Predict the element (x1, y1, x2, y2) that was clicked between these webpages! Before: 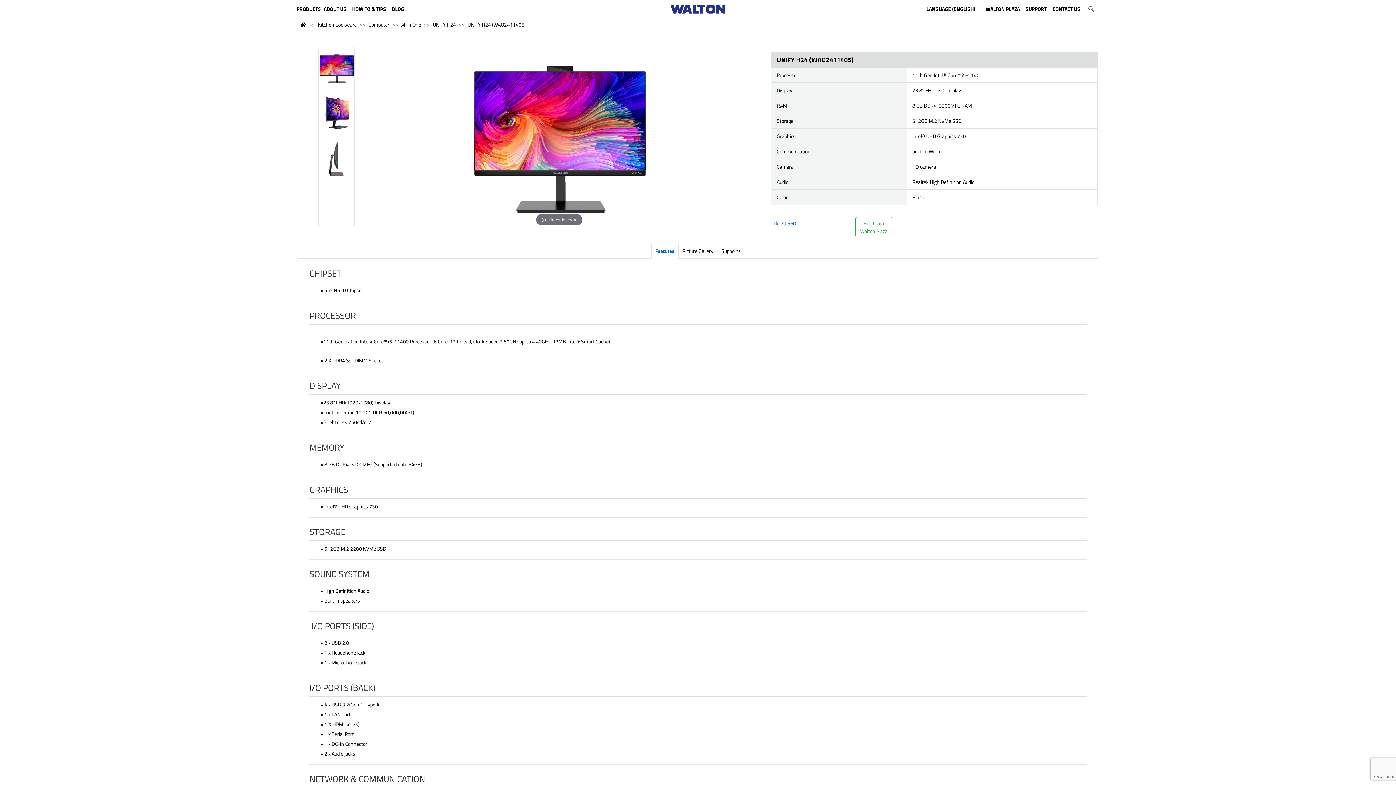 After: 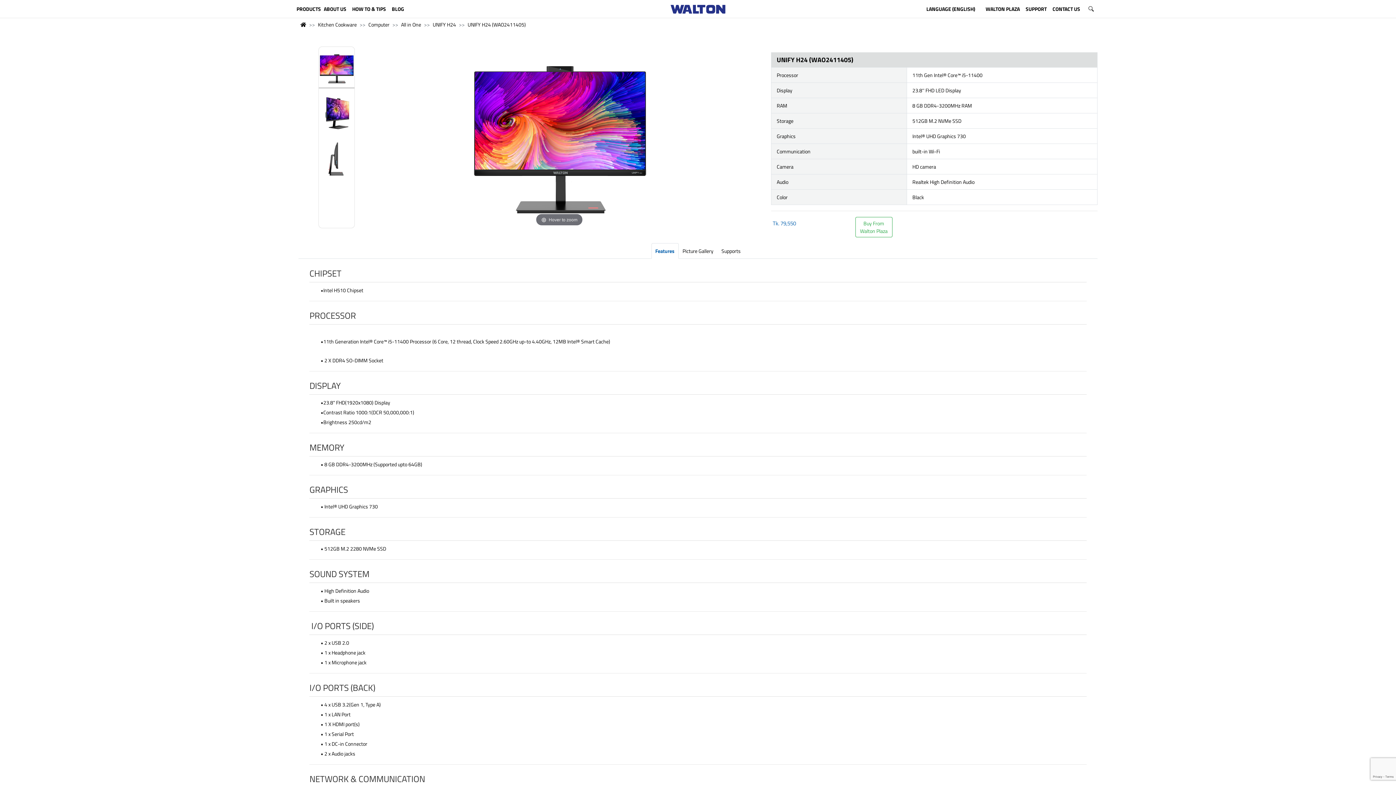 Action: bbox: (467, 20, 525, 28) label: UNIFY H24 (WAO2411405)